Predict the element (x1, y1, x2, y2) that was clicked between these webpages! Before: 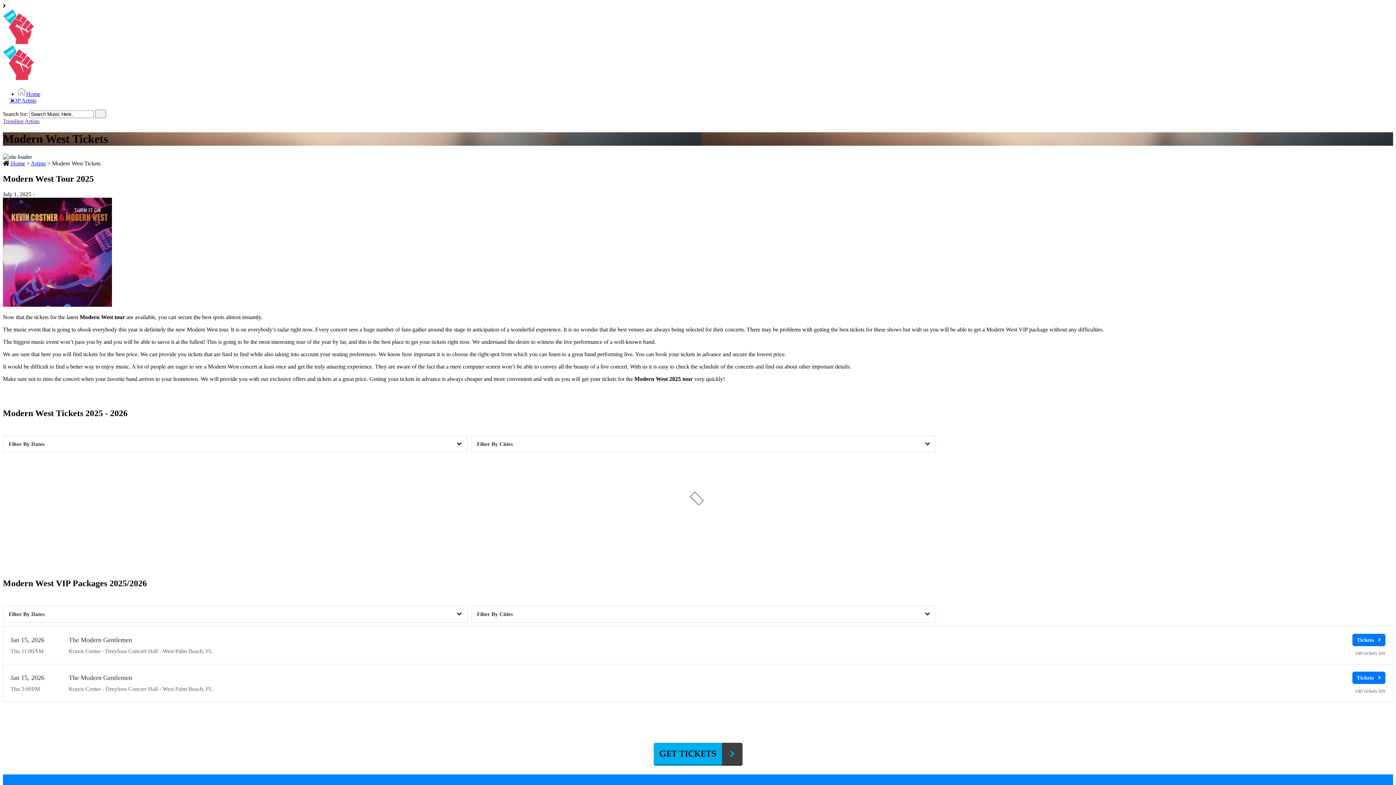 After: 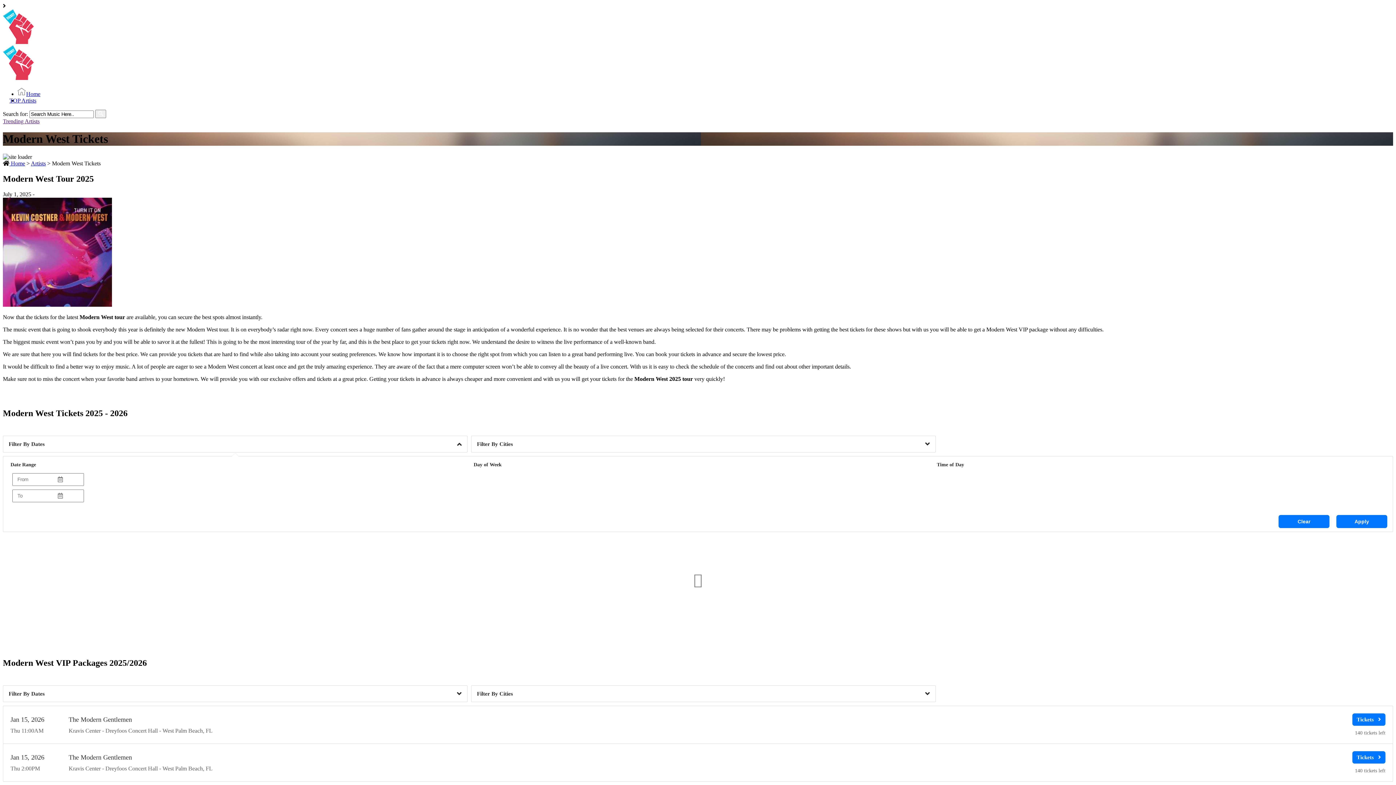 Action: label: Dates bbox: (2, 435, 467, 452)